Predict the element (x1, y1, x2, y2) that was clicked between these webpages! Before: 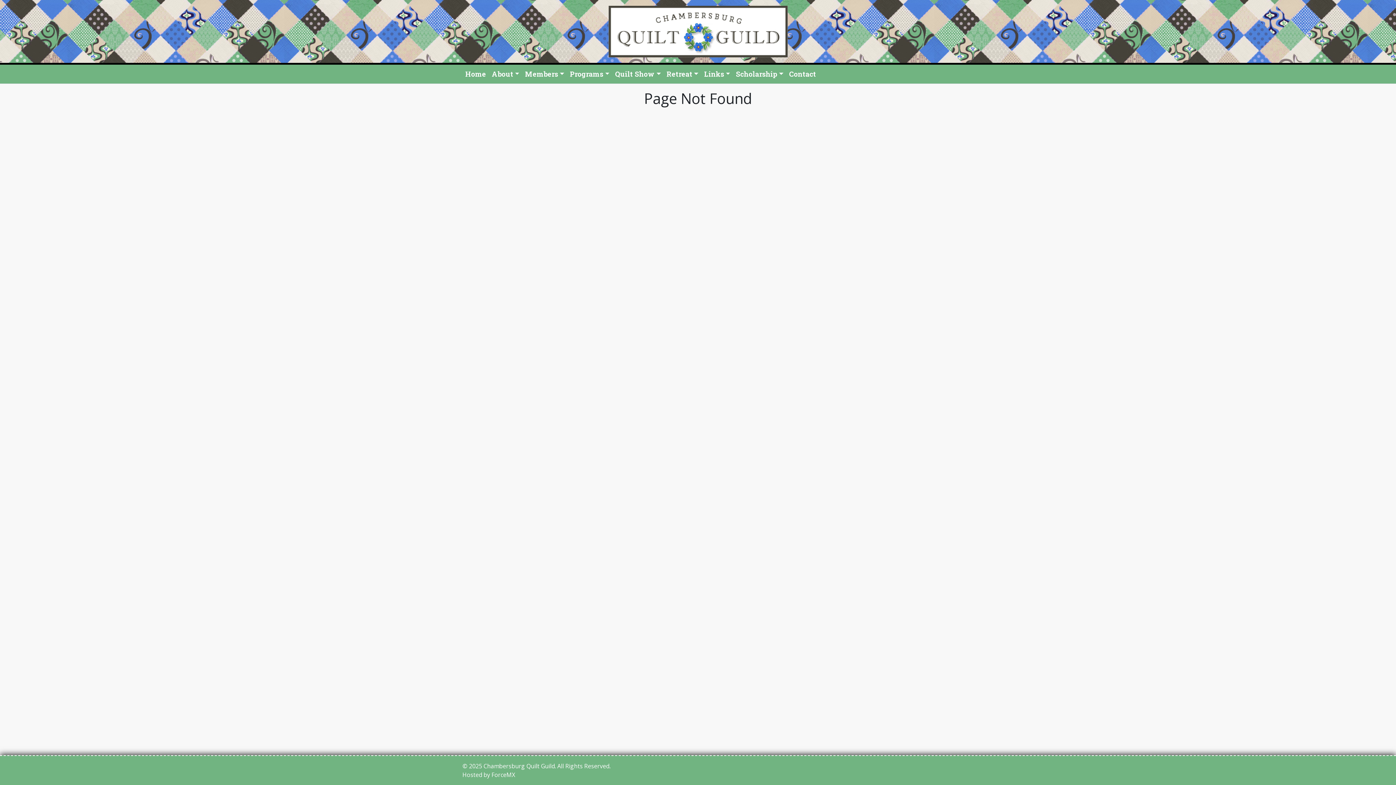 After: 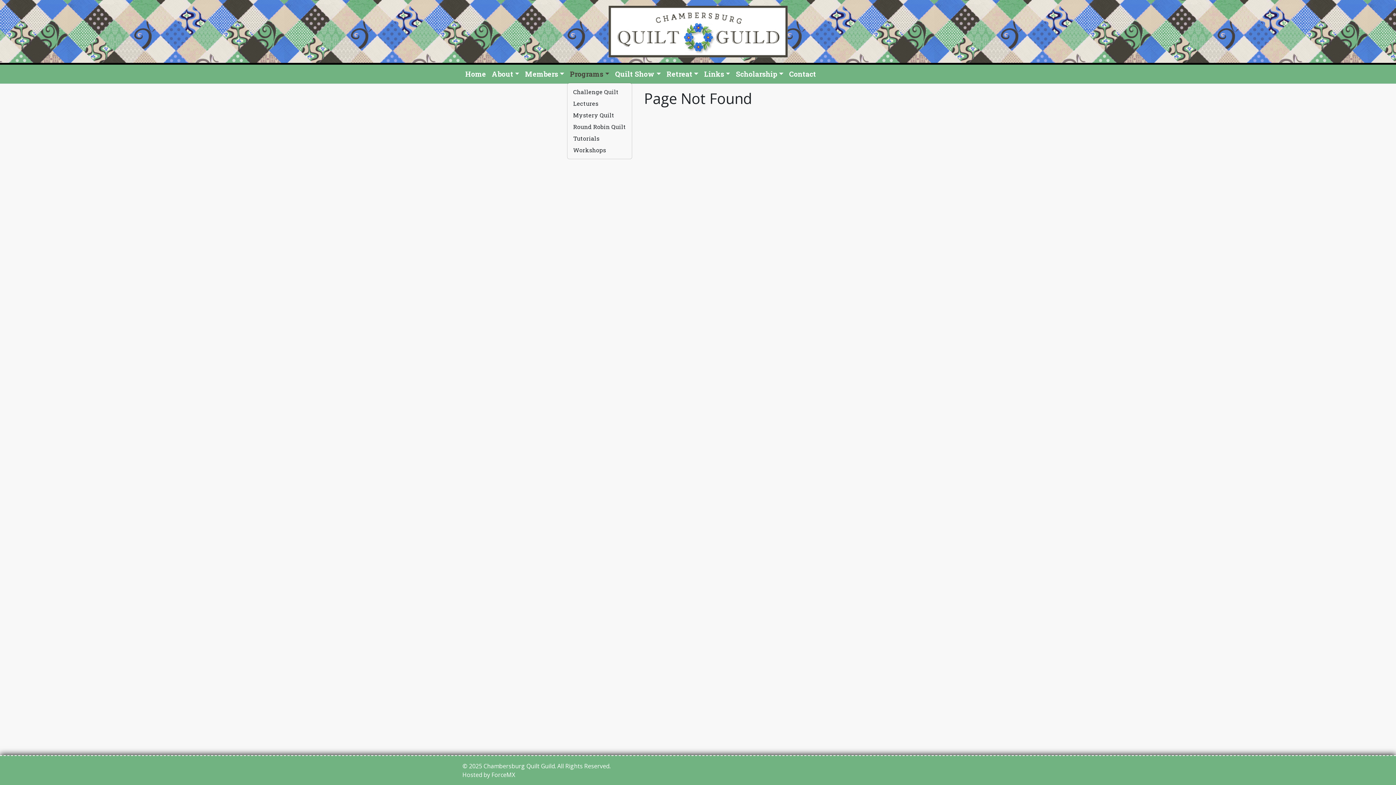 Action: label: Programs bbox: (567, 66, 612, 82)